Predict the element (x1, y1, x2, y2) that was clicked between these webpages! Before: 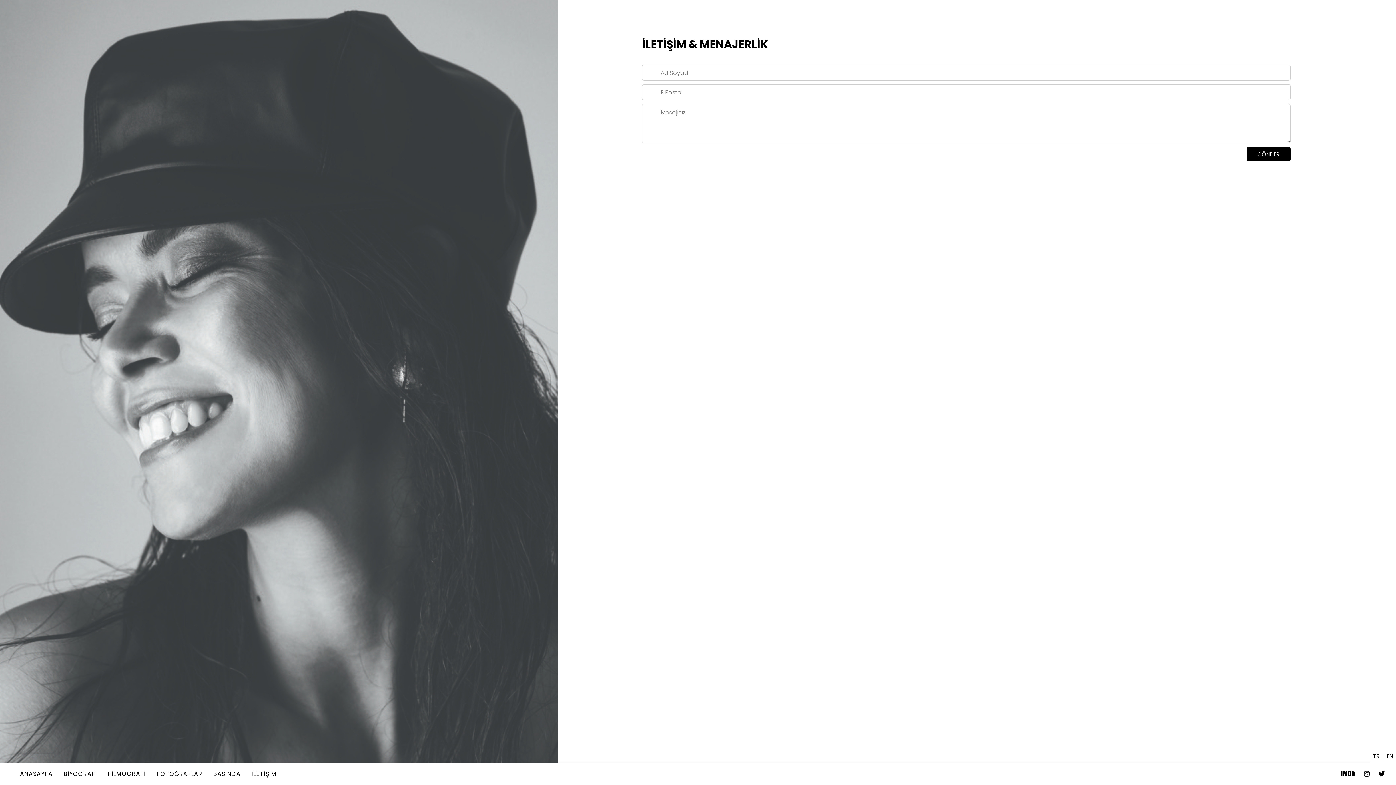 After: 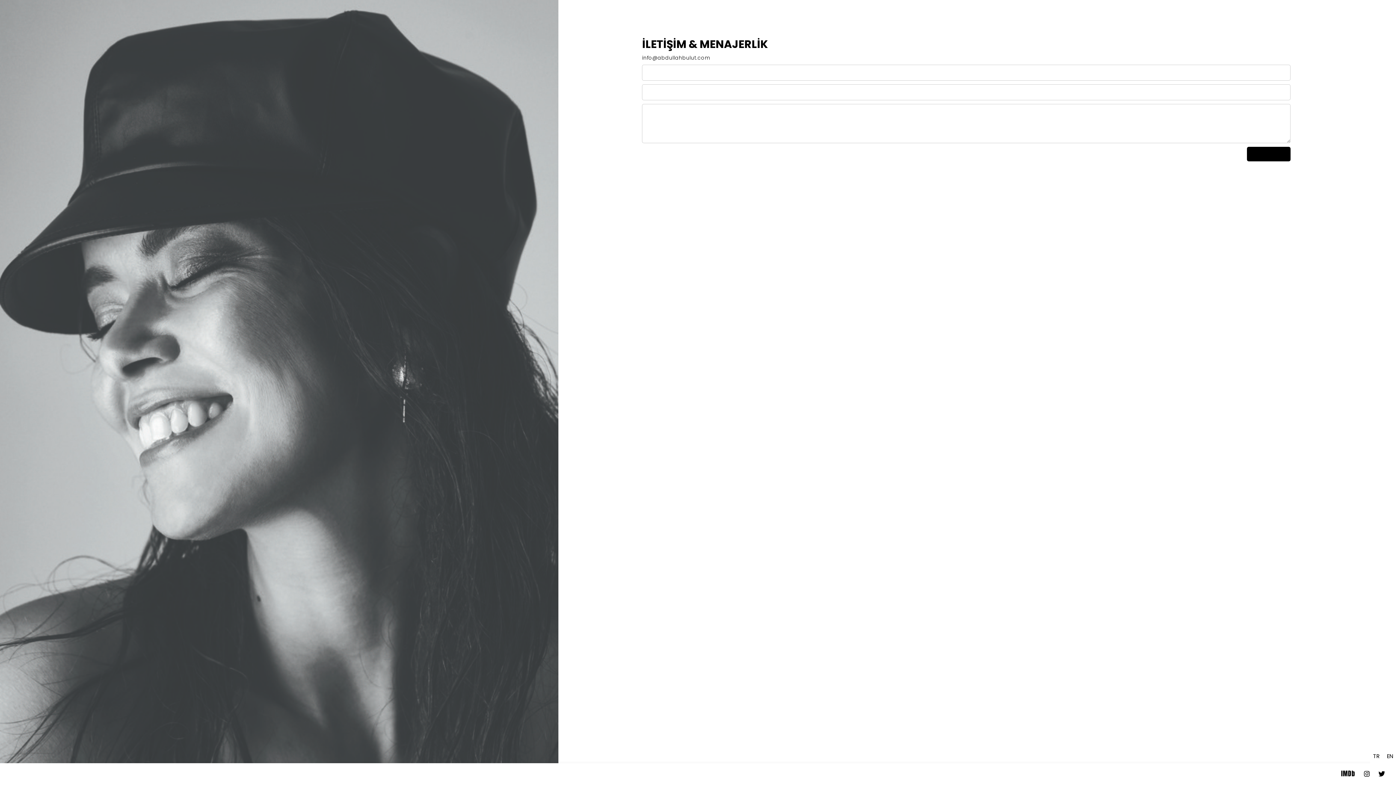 Action: label: EN bbox: (1384, 749, 1396, 763)